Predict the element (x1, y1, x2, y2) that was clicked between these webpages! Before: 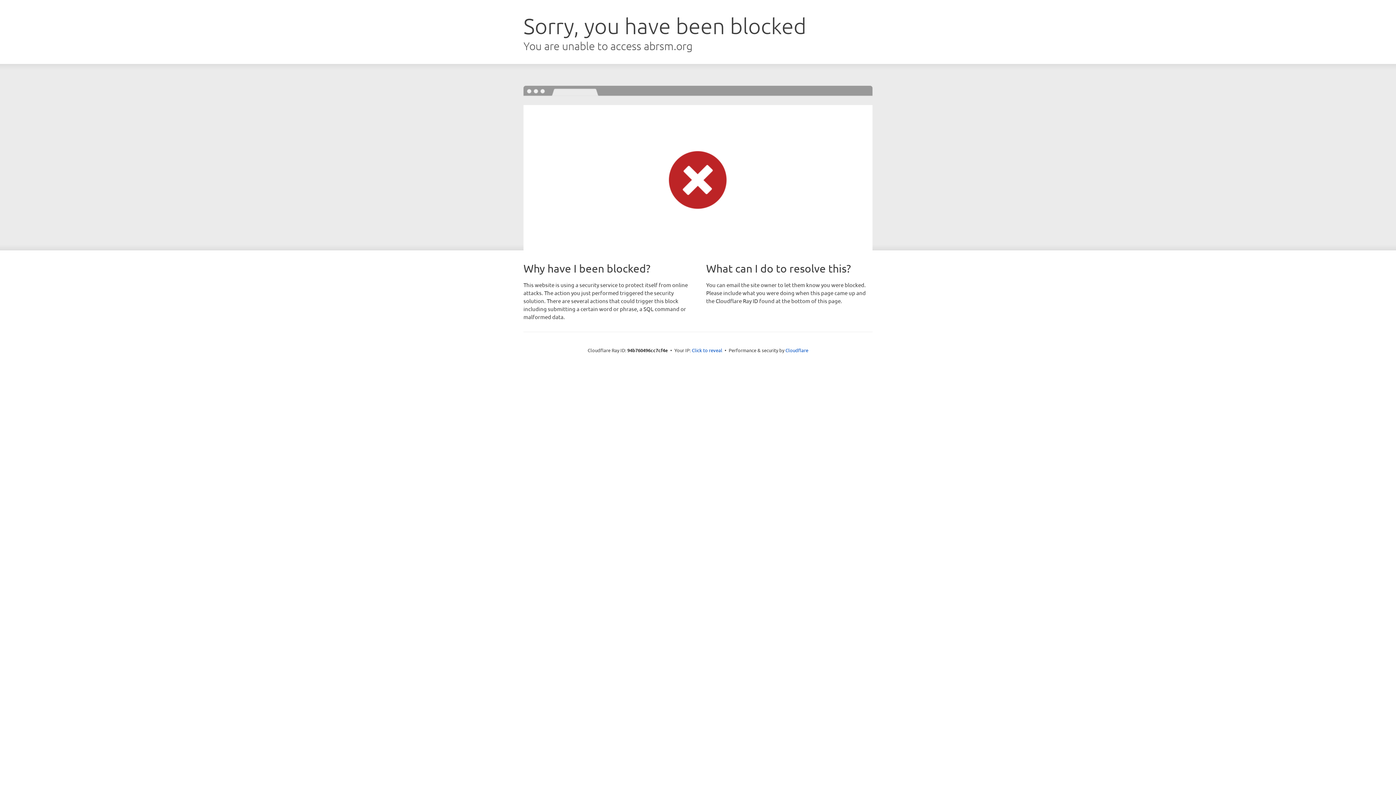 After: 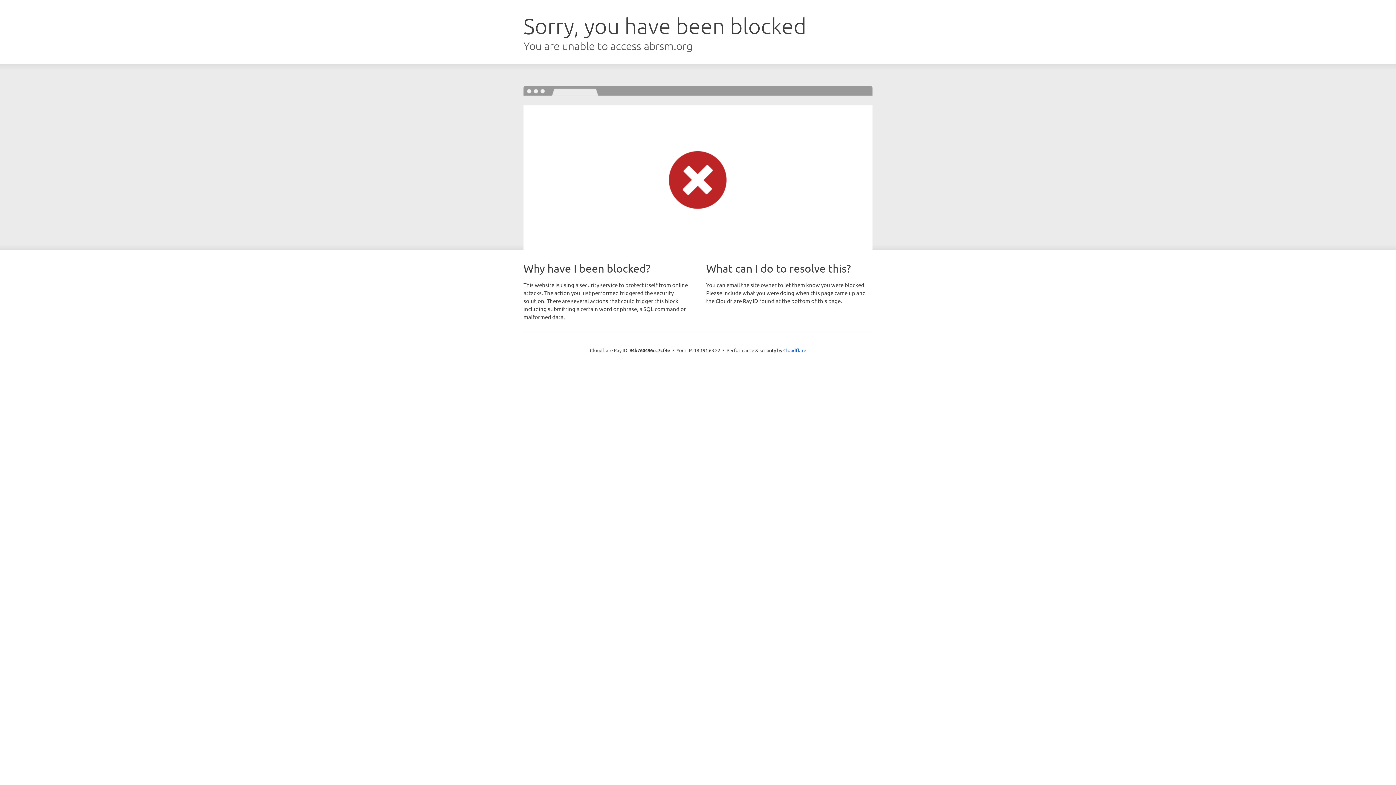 Action: label: Click to reveal bbox: (692, 346, 722, 353)